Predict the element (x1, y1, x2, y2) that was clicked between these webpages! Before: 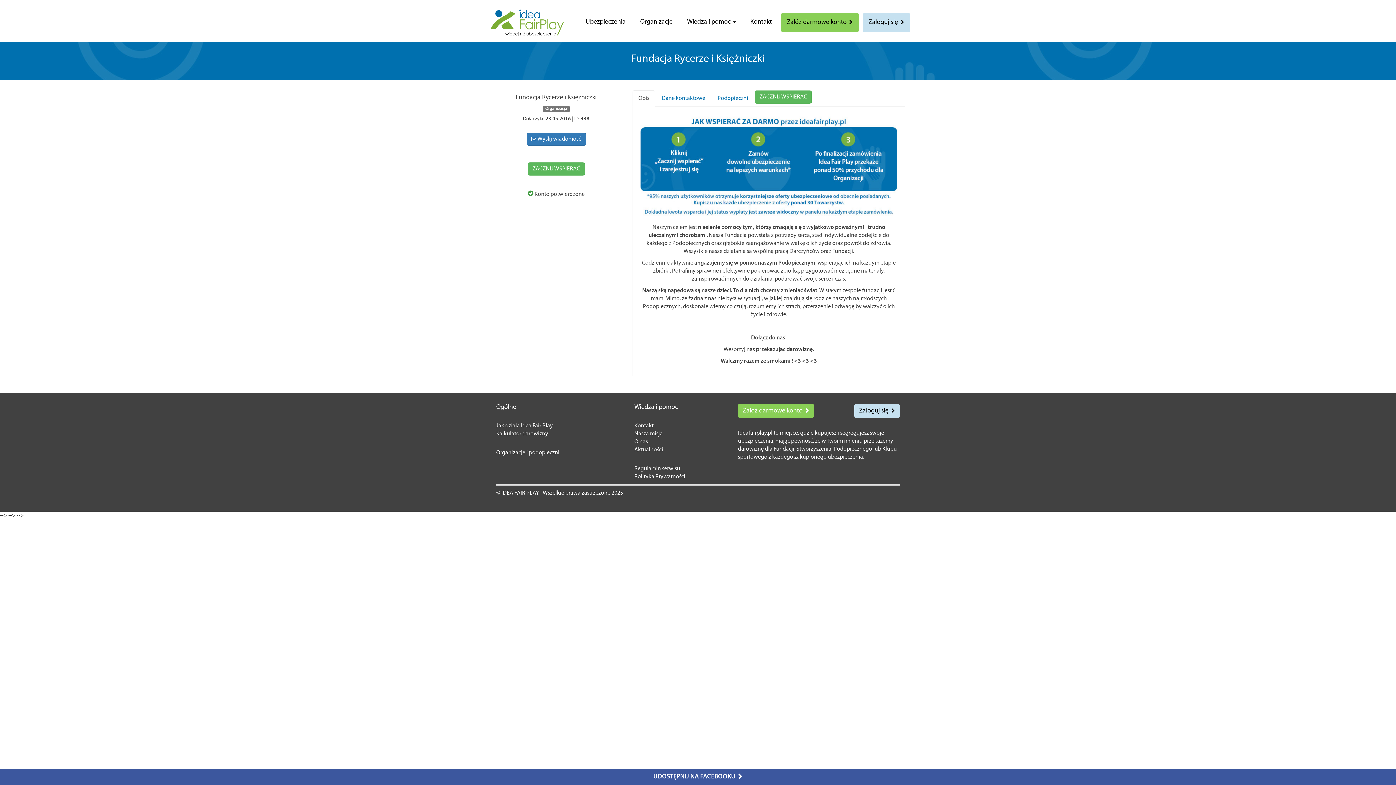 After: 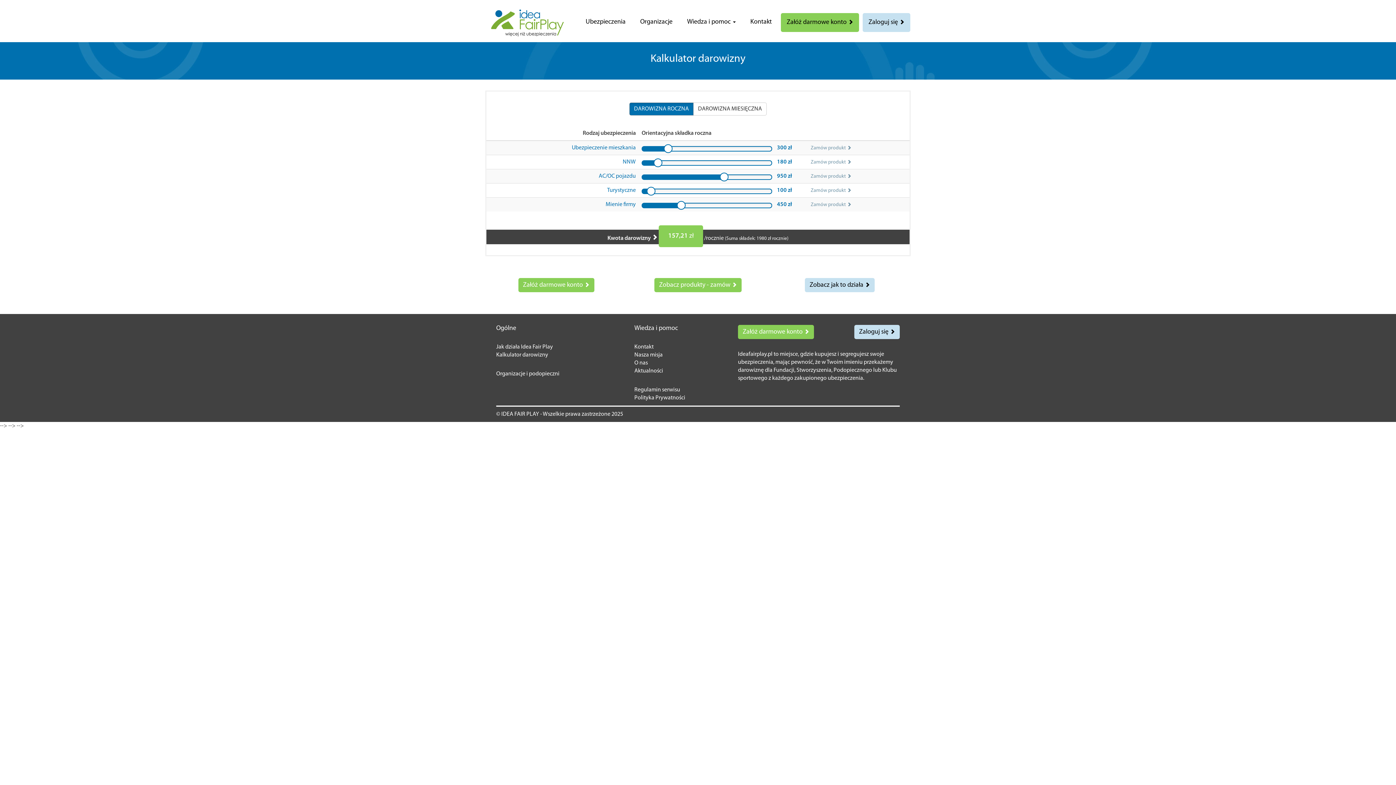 Action: label: Kalkulator darowizny bbox: (496, 431, 548, 437)